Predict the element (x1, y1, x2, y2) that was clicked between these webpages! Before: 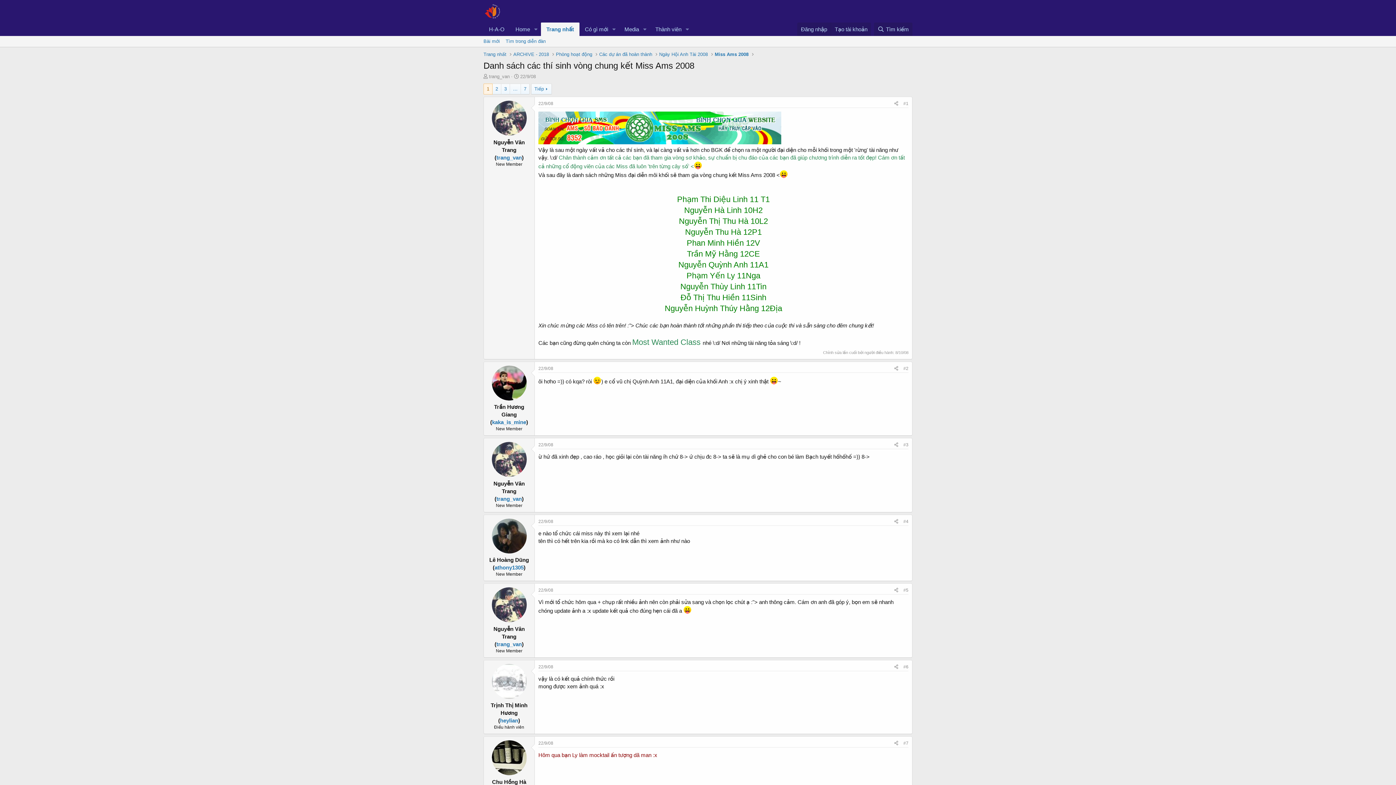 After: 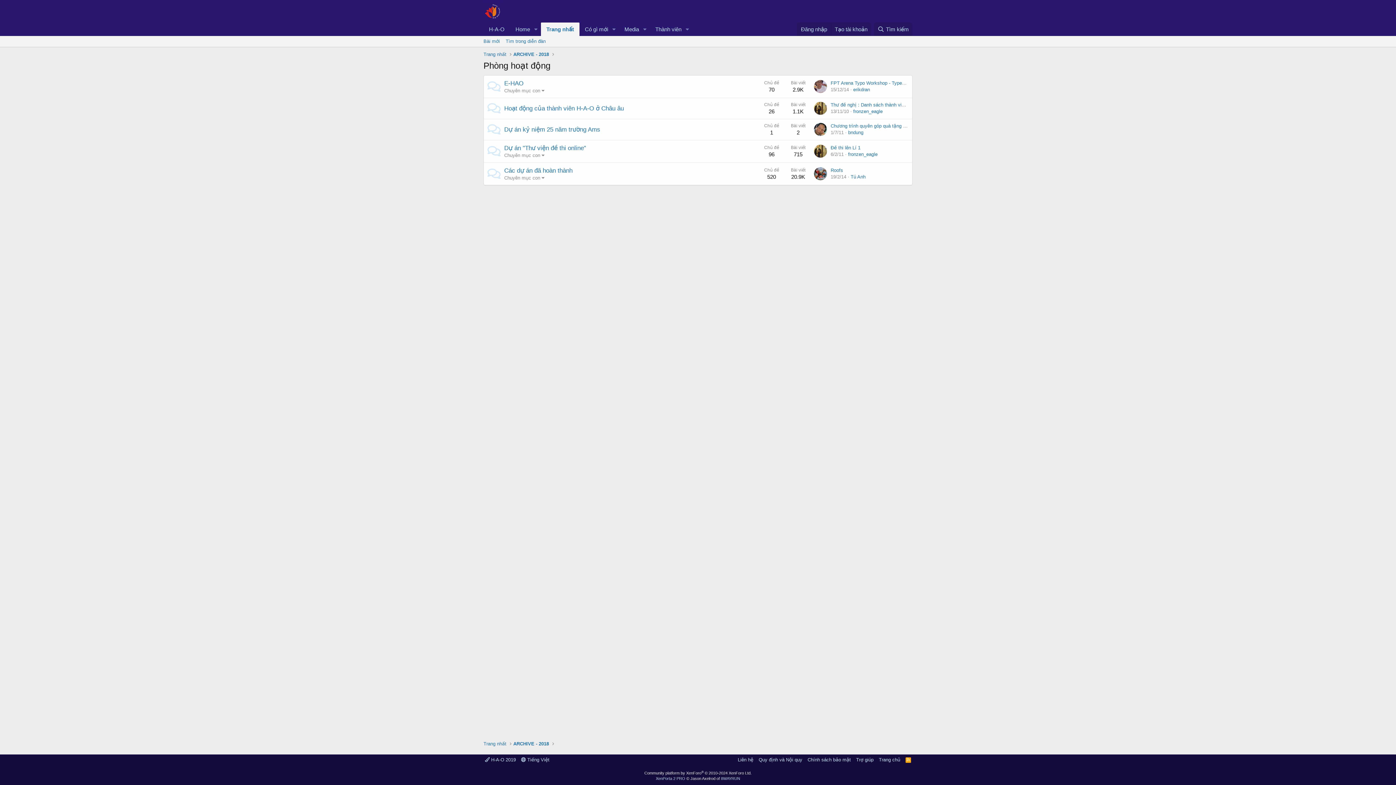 Action: label: Phòng hoạt động bbox: (556, 50, 592, 57)